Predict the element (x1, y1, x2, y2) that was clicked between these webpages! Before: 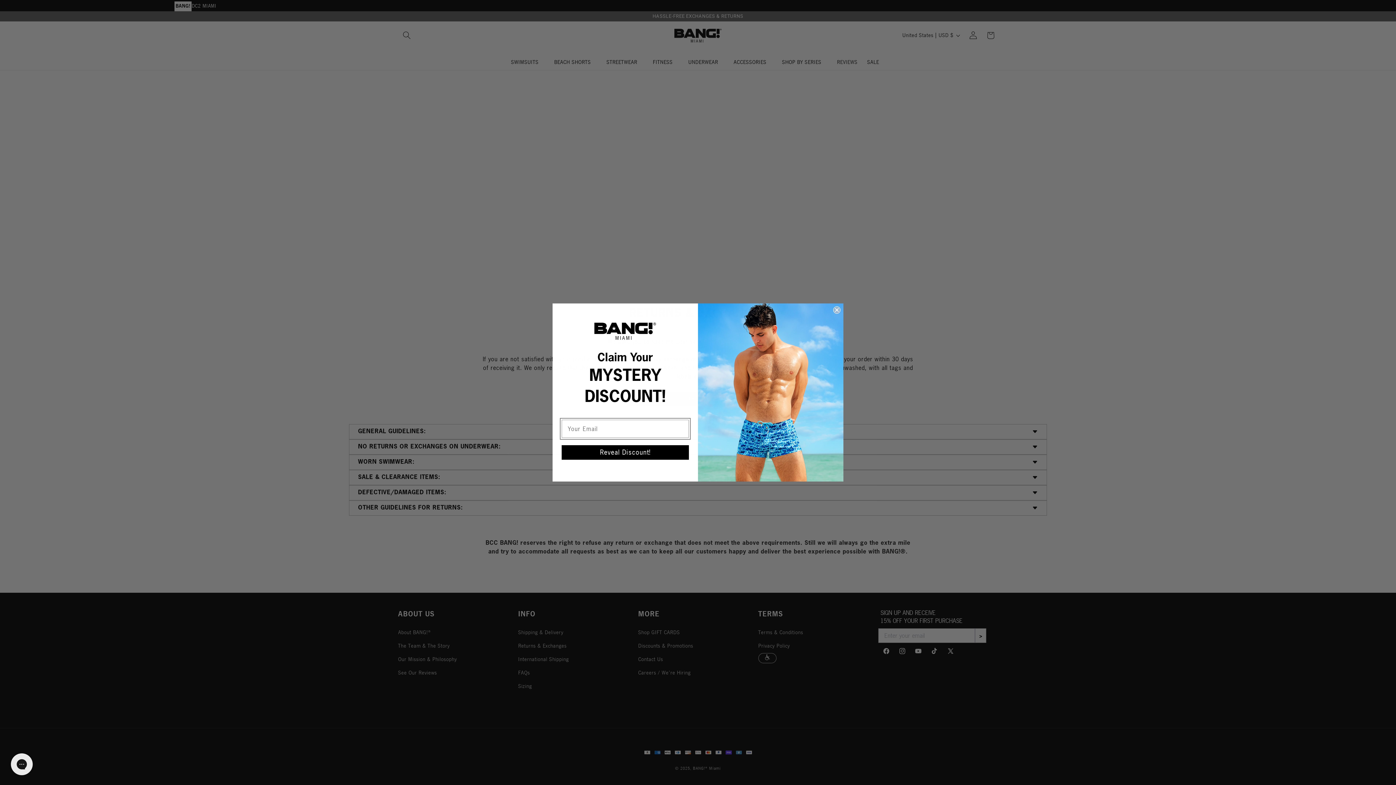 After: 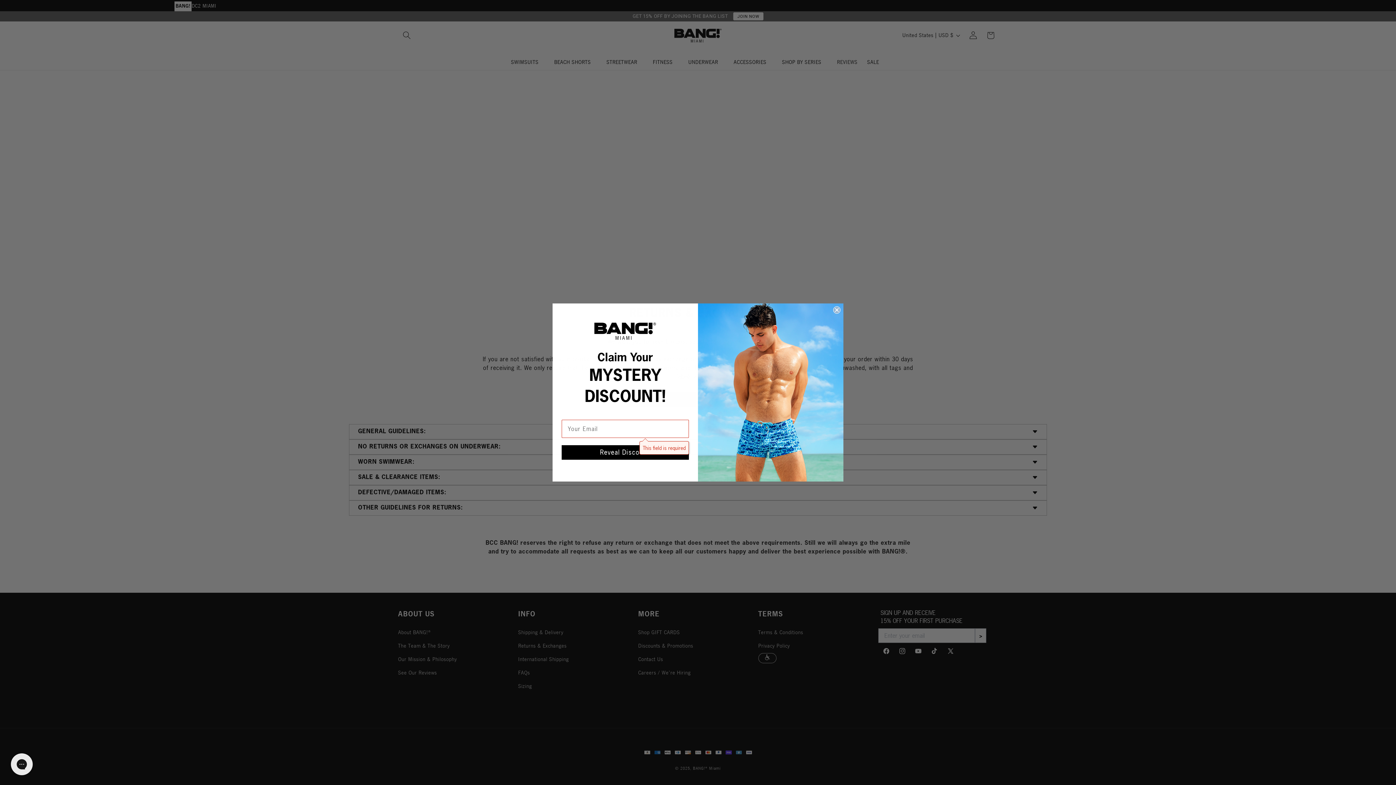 Action: bbox: (561, 452, 689, 466) label: Reveal Discount!